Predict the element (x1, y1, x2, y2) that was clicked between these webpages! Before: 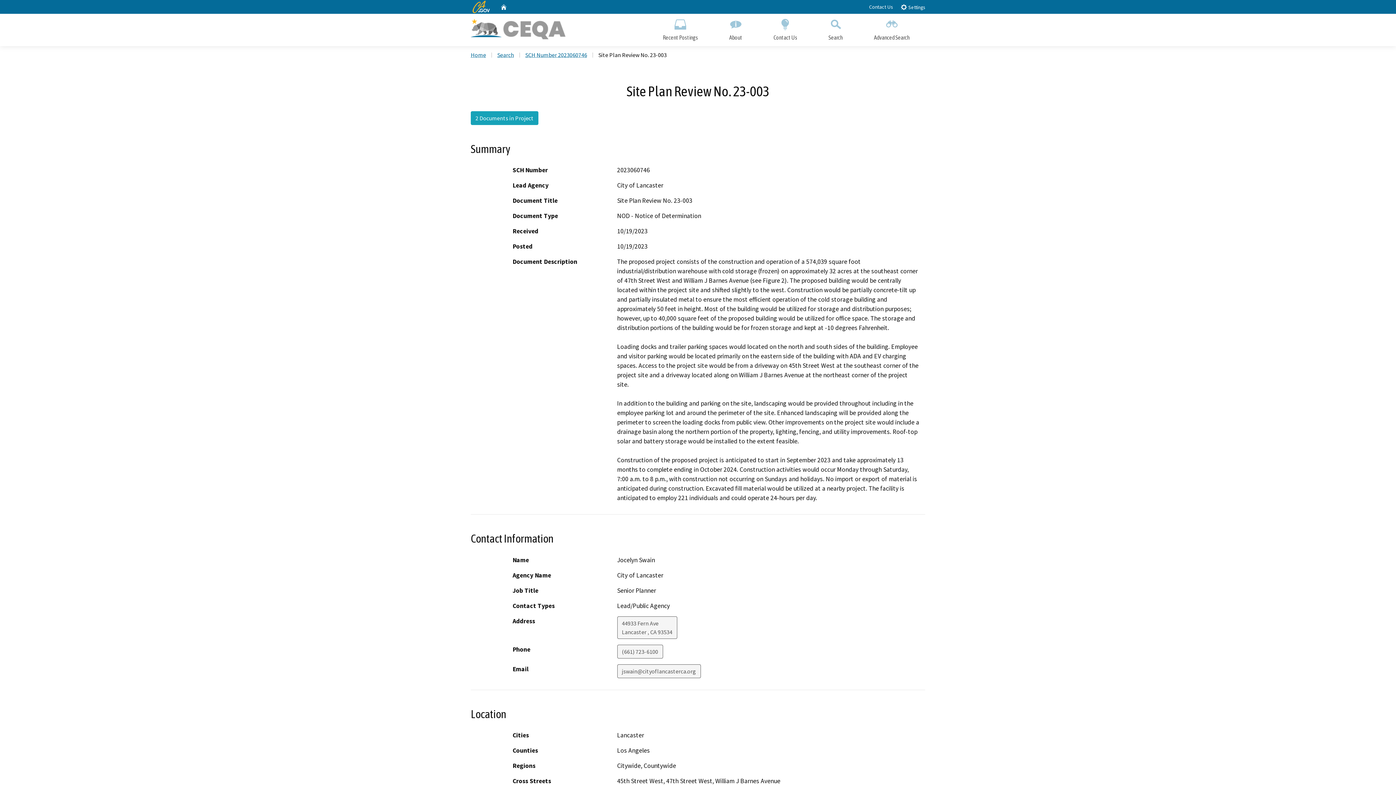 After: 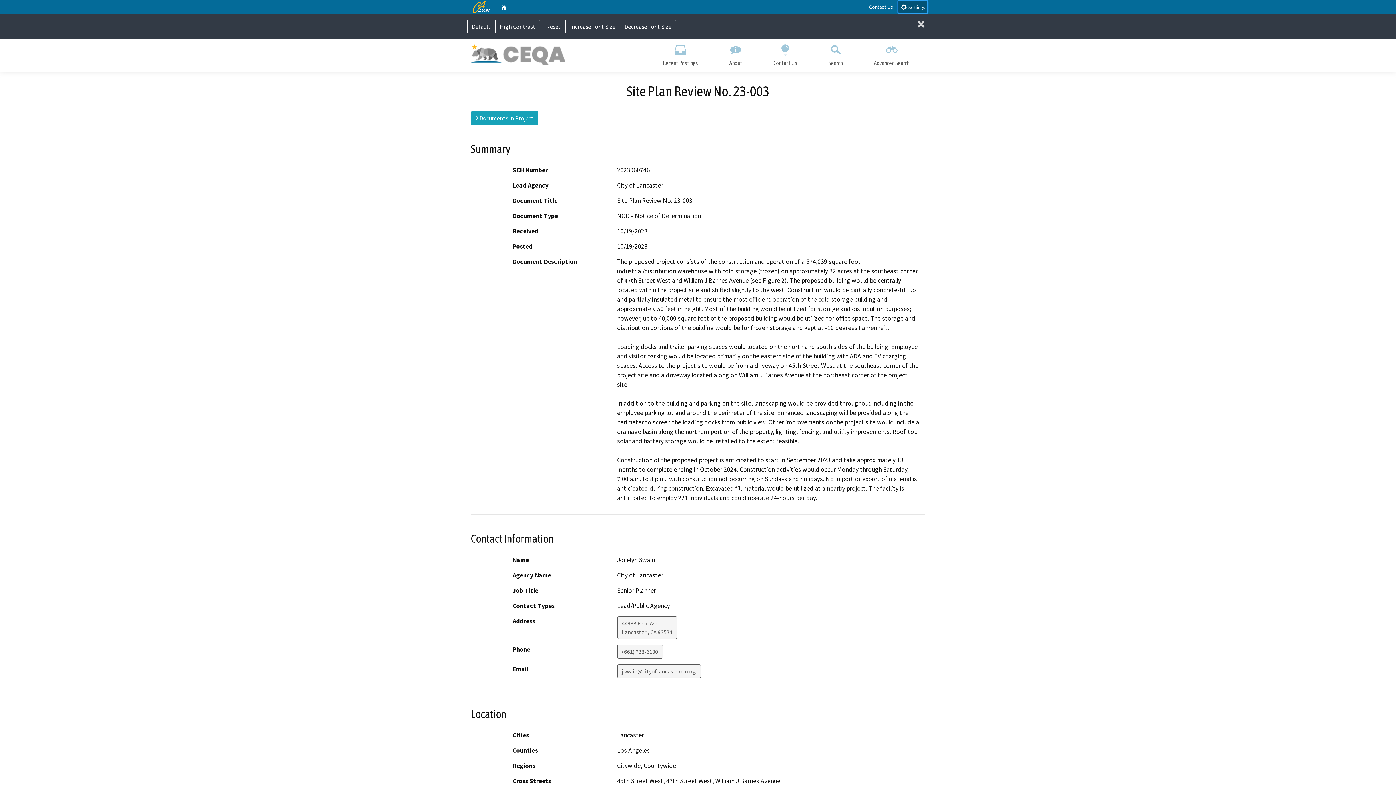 Action: label:  Settings bbox: (898, 0, 927, 12)